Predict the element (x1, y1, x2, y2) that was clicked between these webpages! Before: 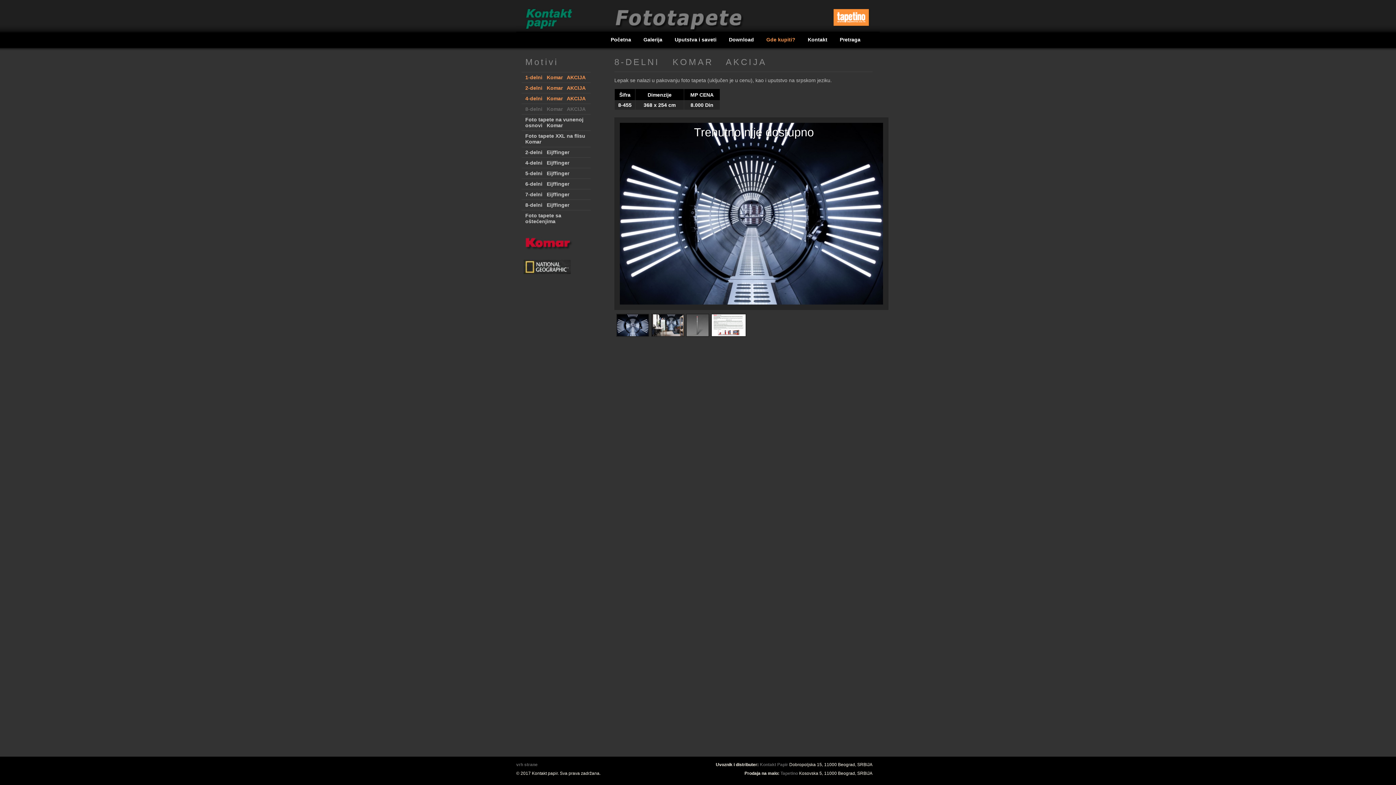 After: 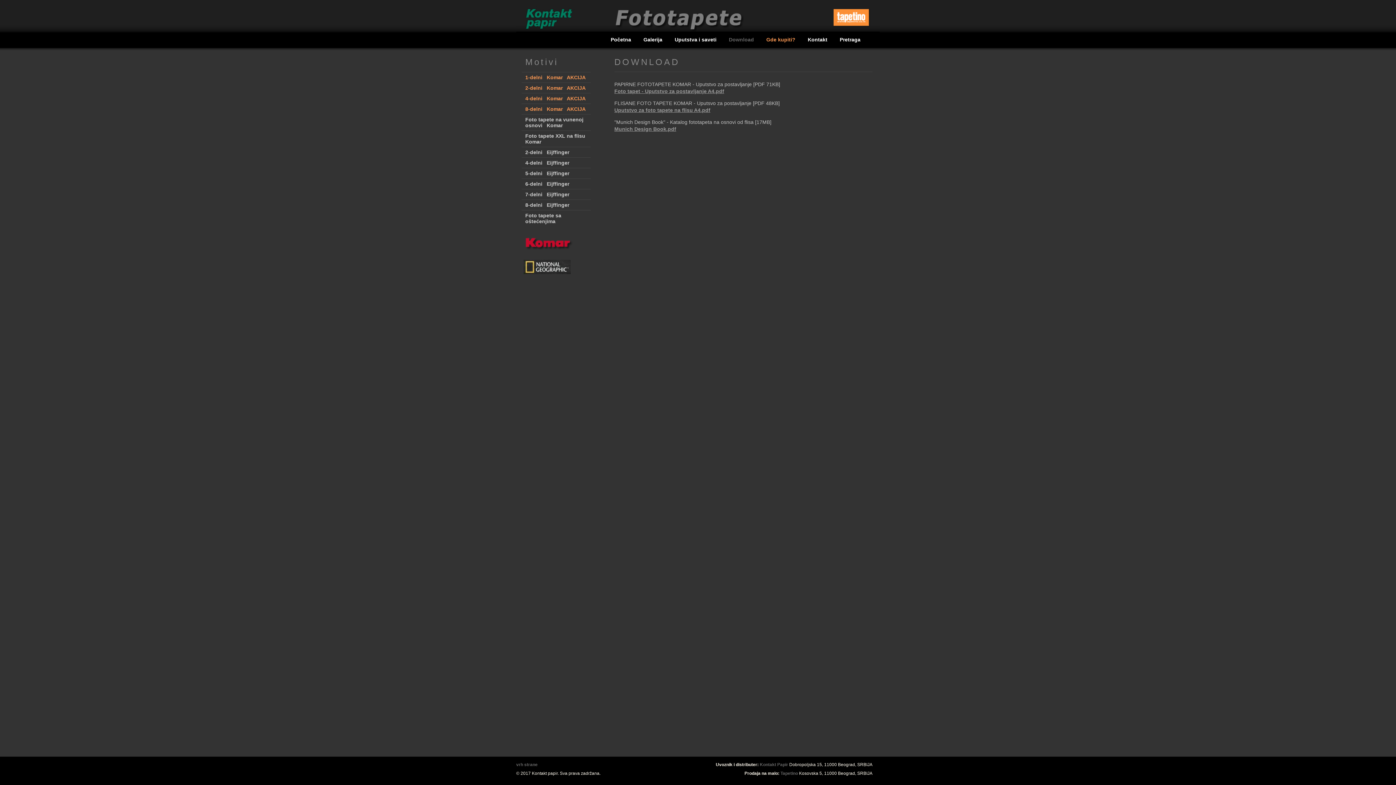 Action: label: Download  bbox: (723, 36, 761, 42)